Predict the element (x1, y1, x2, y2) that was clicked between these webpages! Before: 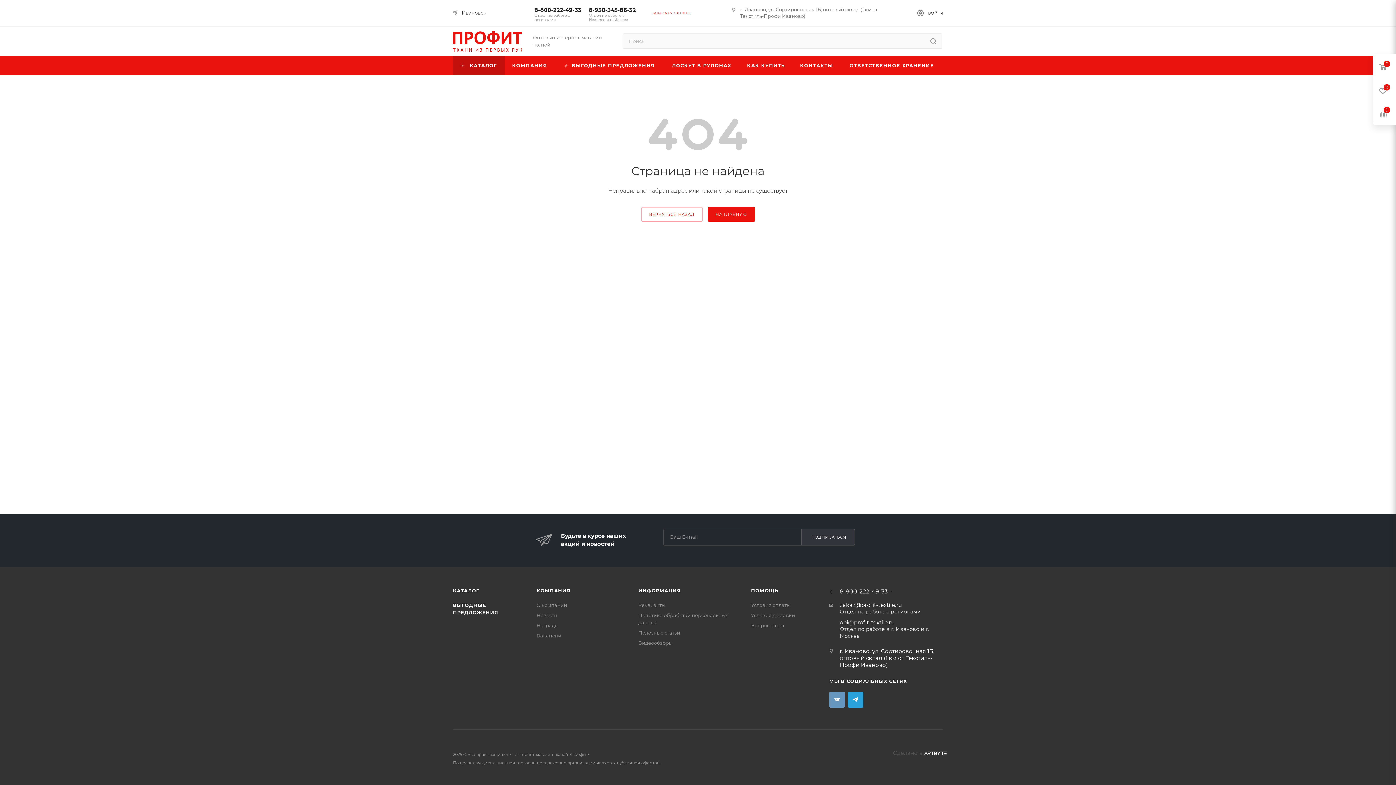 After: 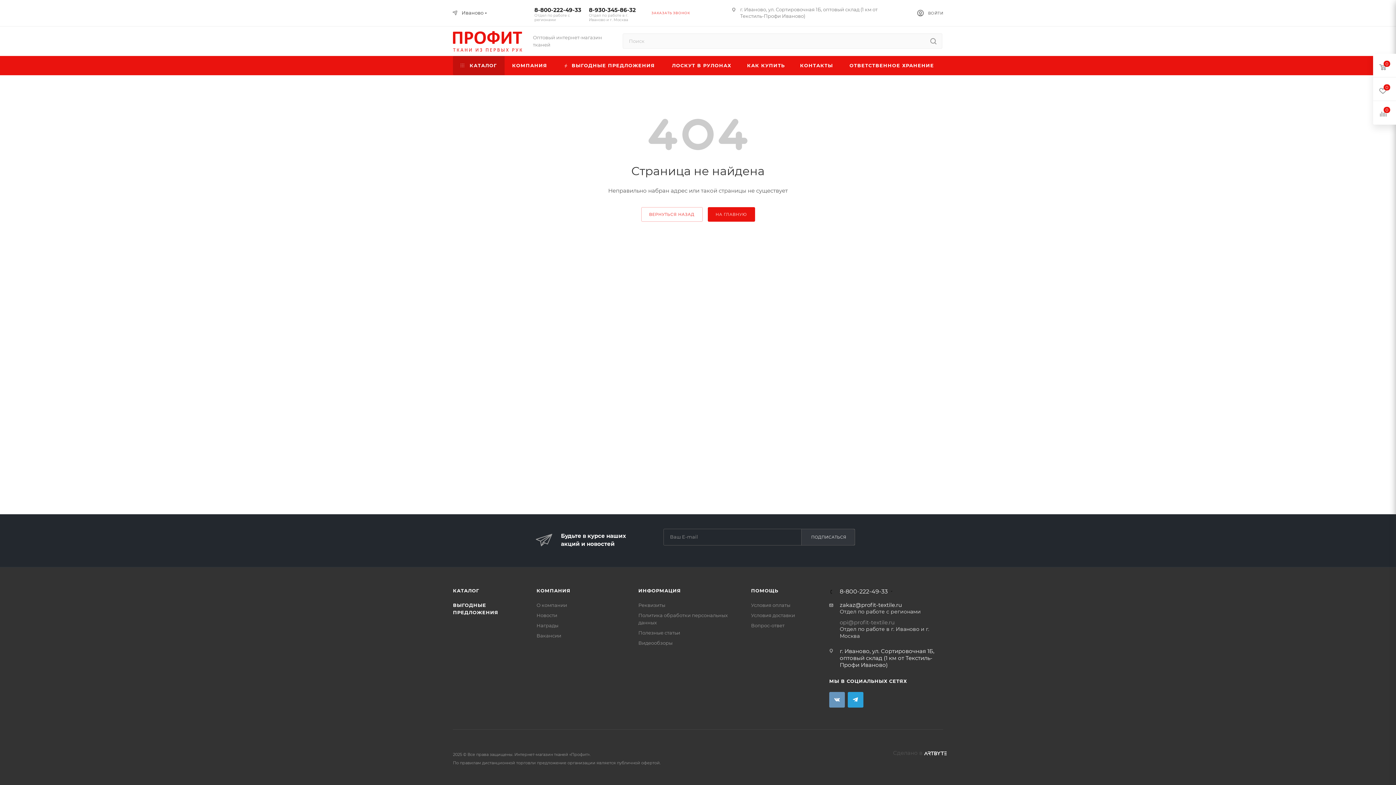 Action: bbox: (840, 619, 894, 626) label: opi@profit-textile.ru